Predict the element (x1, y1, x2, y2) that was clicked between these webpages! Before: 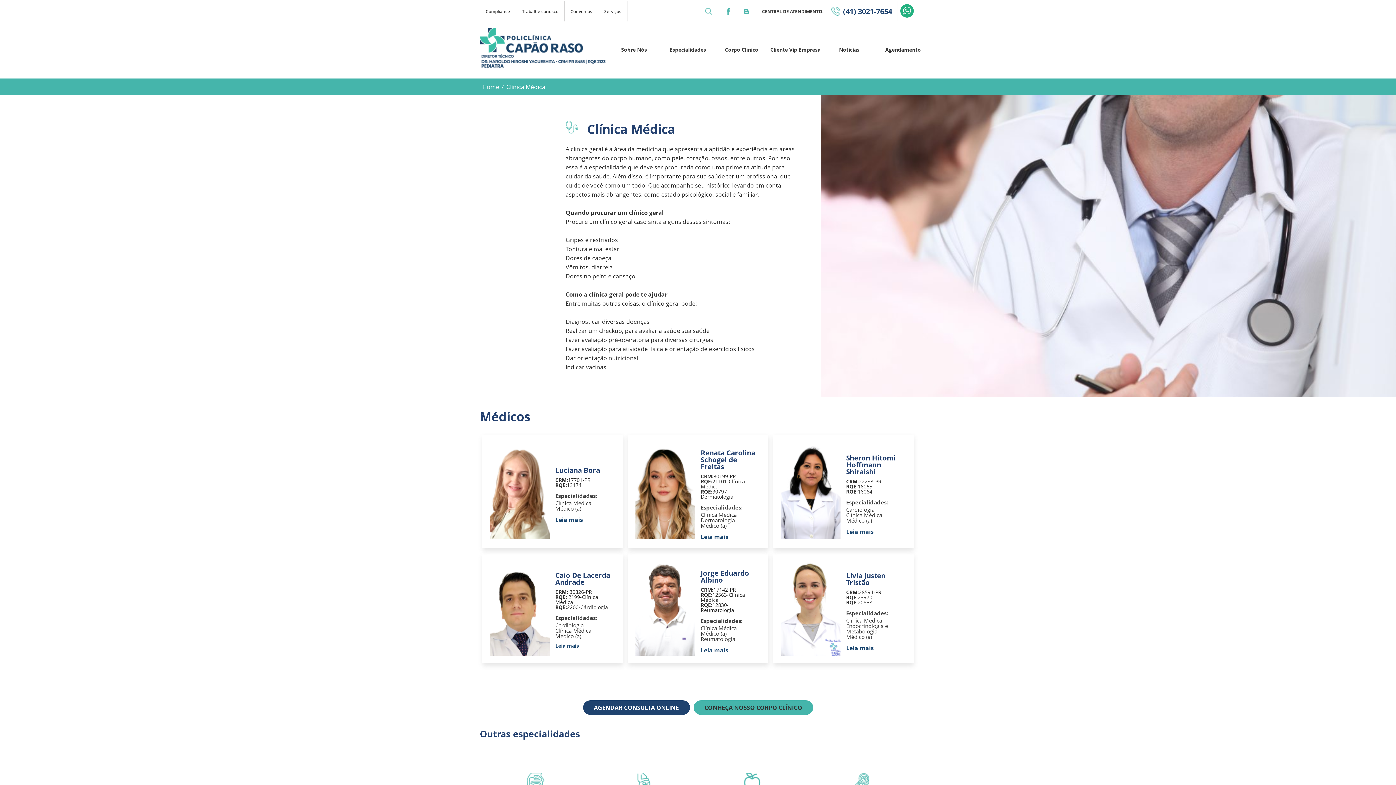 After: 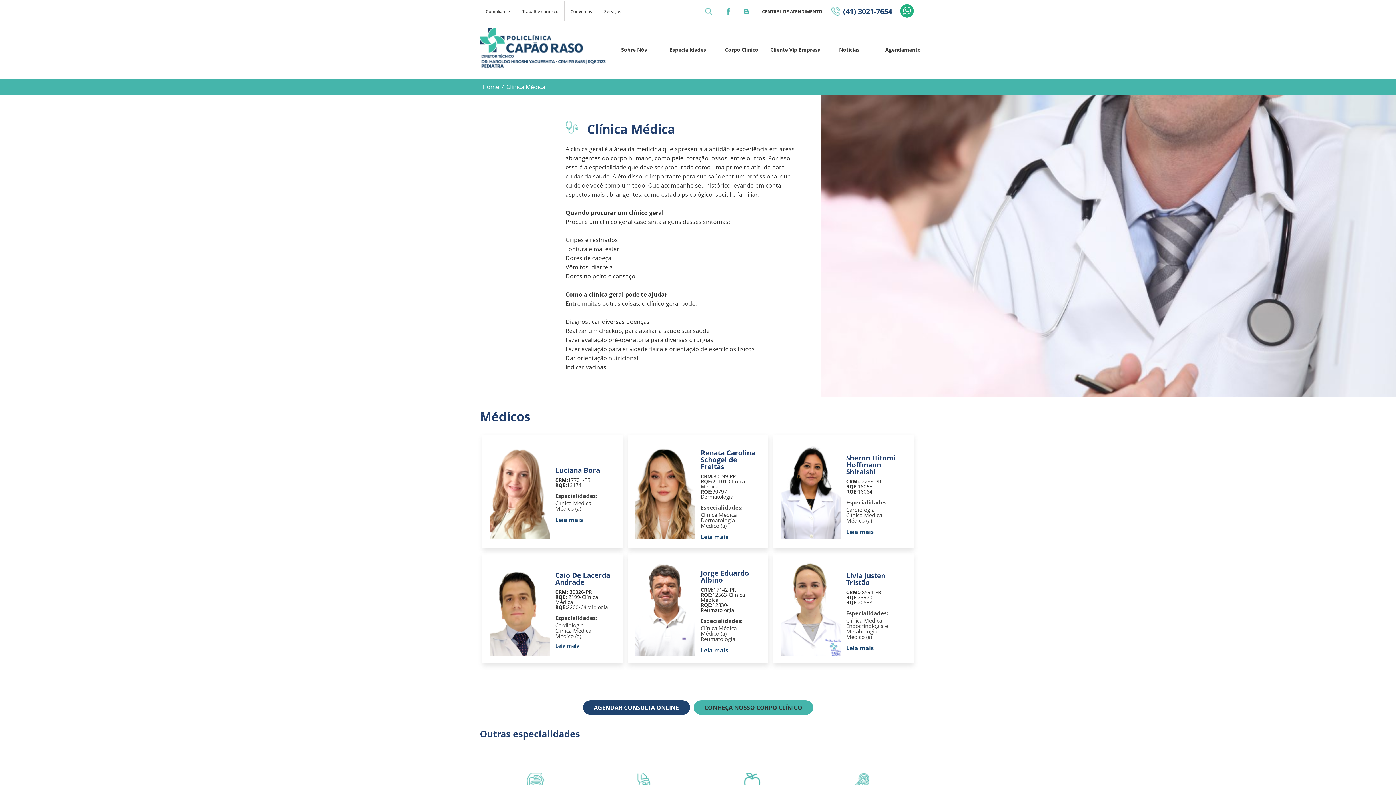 Action: bbox: (720, 1, 737, 21)